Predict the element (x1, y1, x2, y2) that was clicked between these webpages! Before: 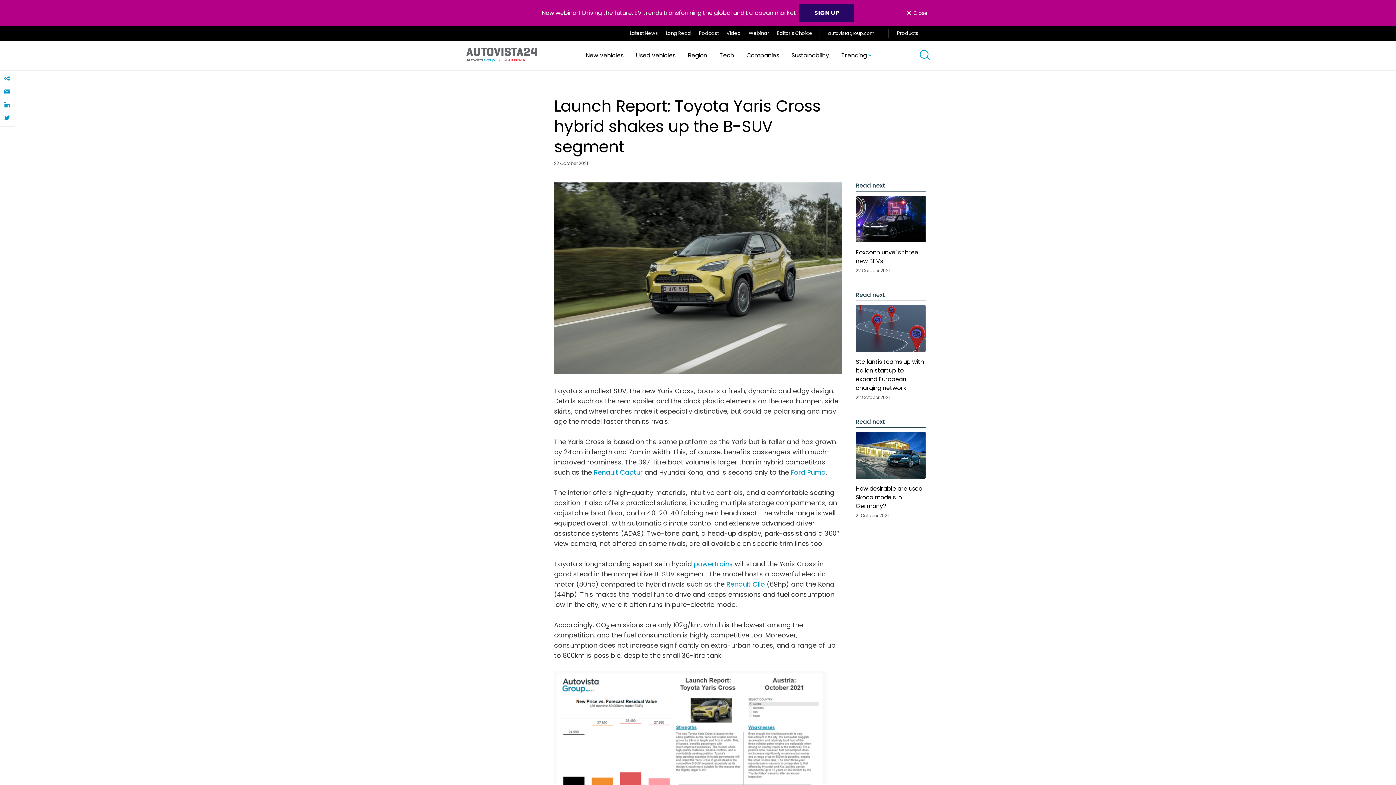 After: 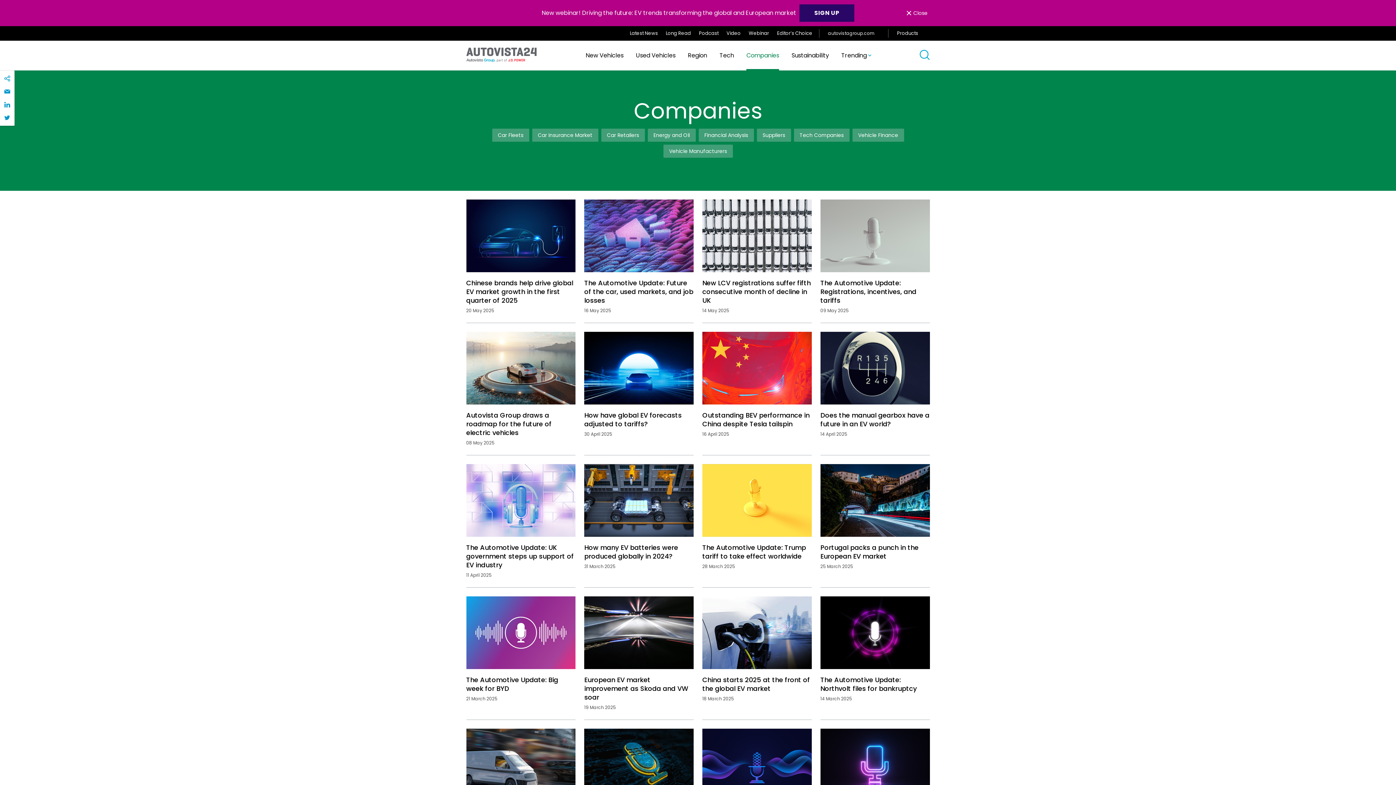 Action: bbox: (746, 40, 779, 70) label: Companies